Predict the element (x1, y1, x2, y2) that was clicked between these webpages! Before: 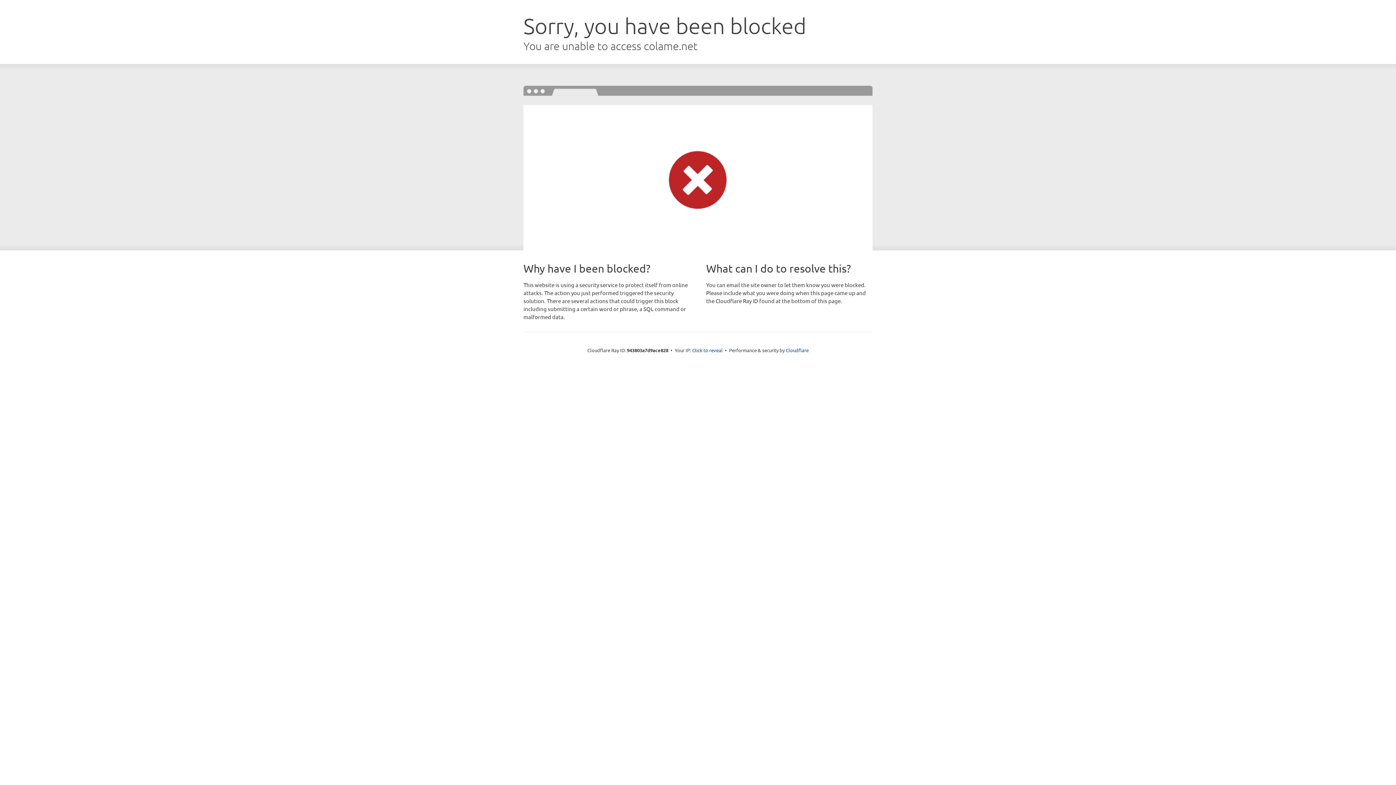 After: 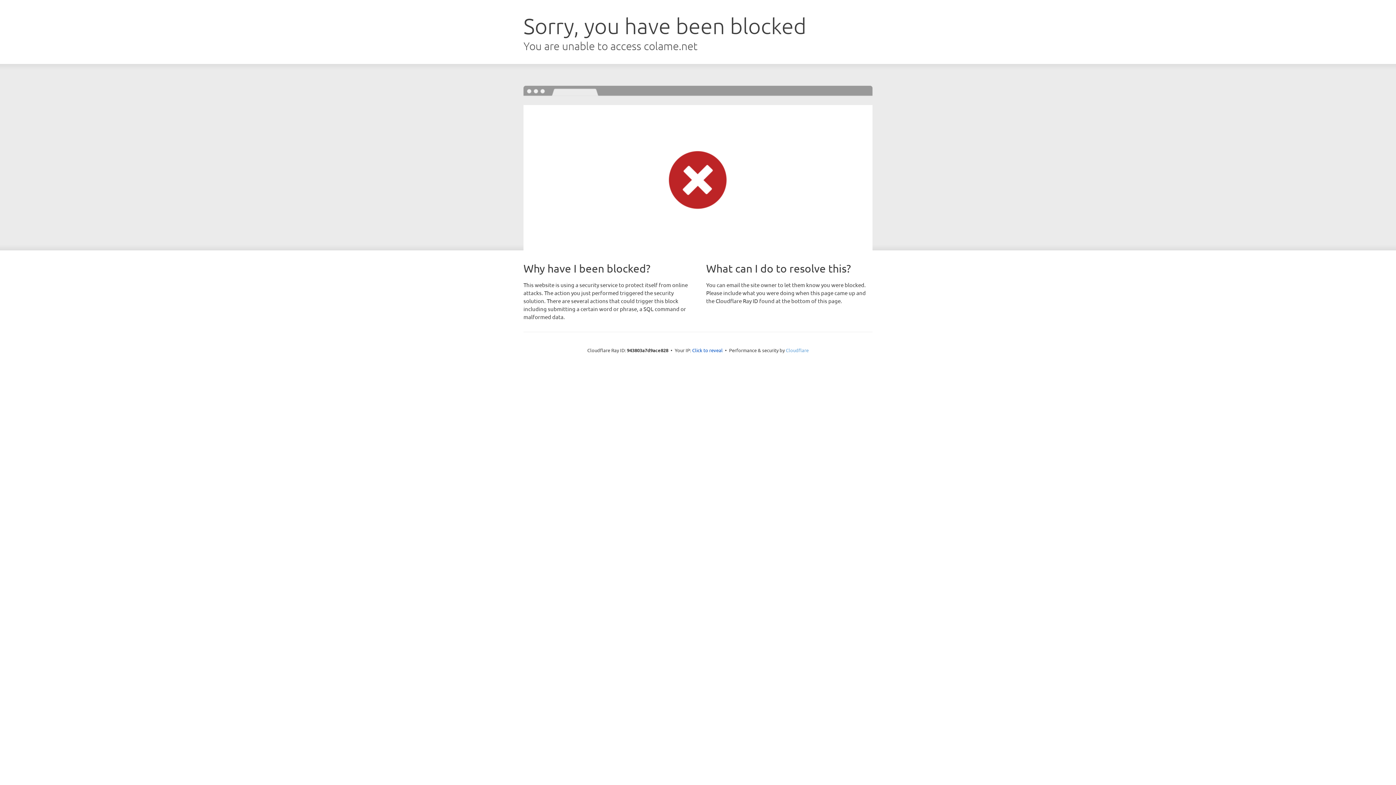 Action: label: Cloudflare bbox: (786, 347, 808, 353)